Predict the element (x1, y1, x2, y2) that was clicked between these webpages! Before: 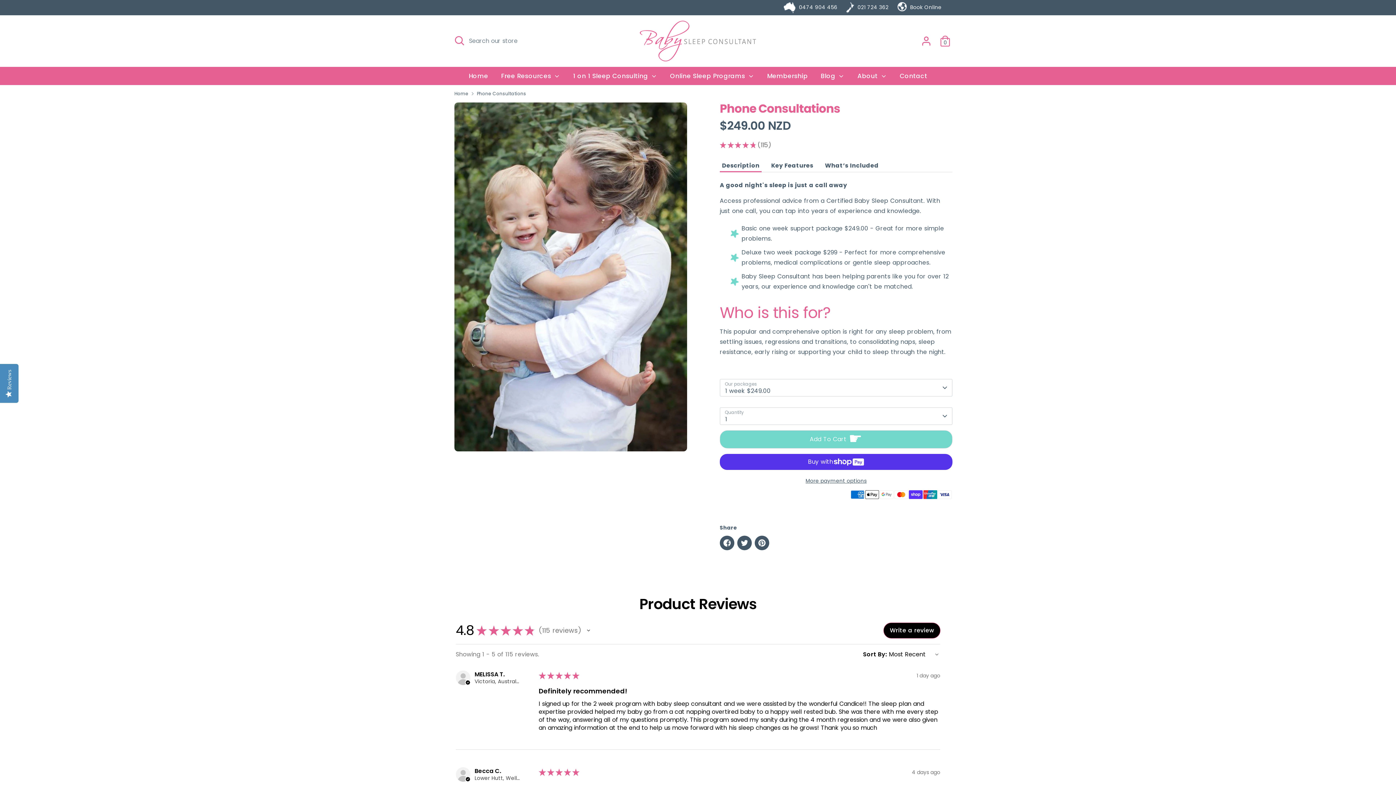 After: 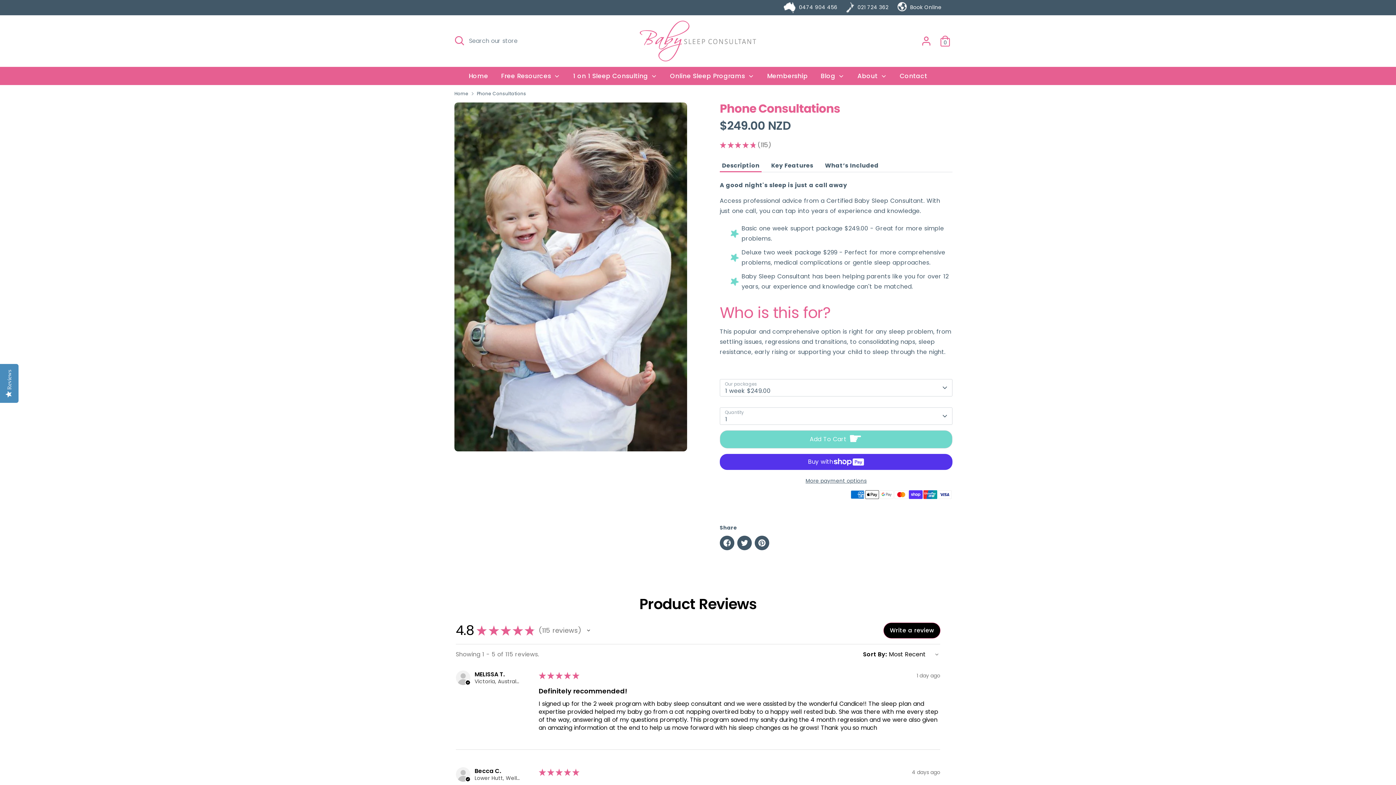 Action: bbox: (846, 2, 888, 13) label: 021 724 362